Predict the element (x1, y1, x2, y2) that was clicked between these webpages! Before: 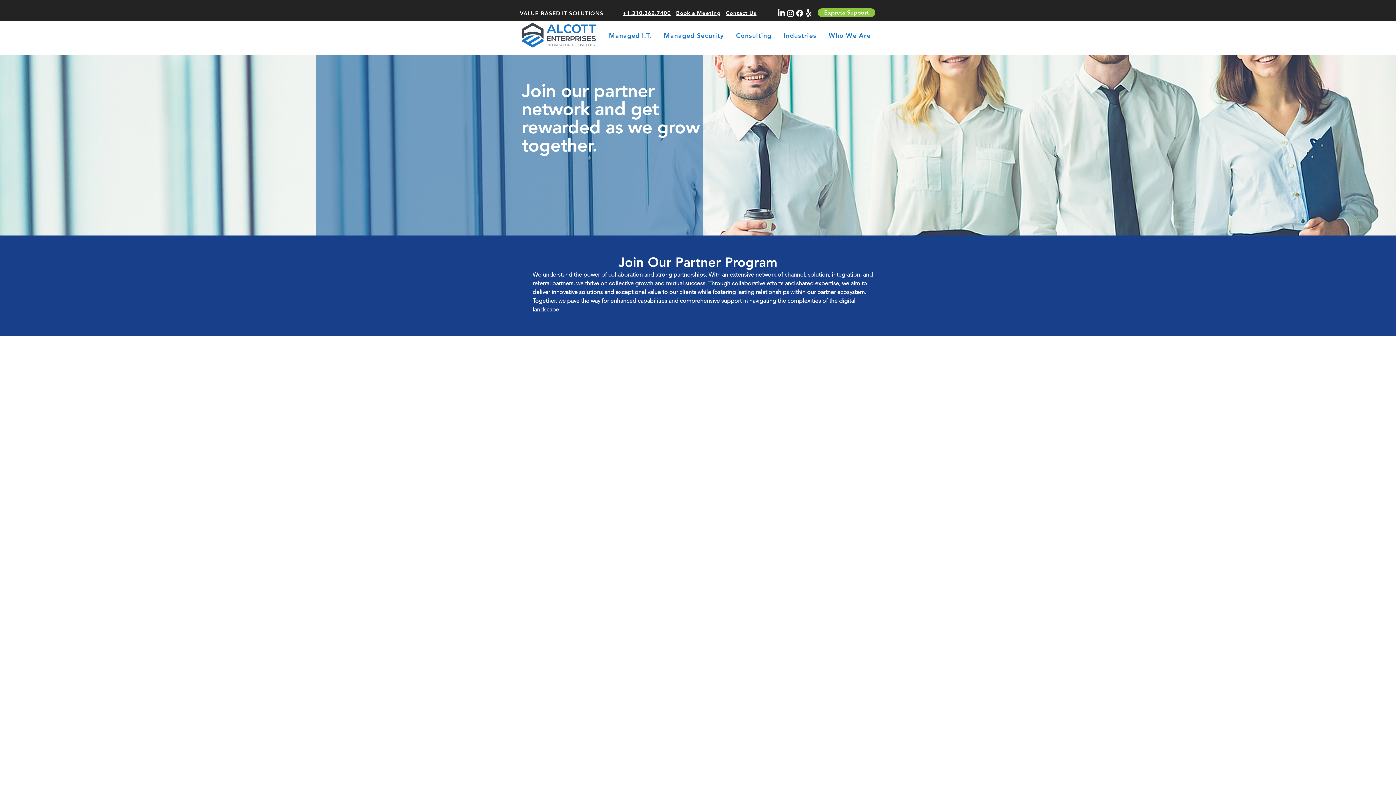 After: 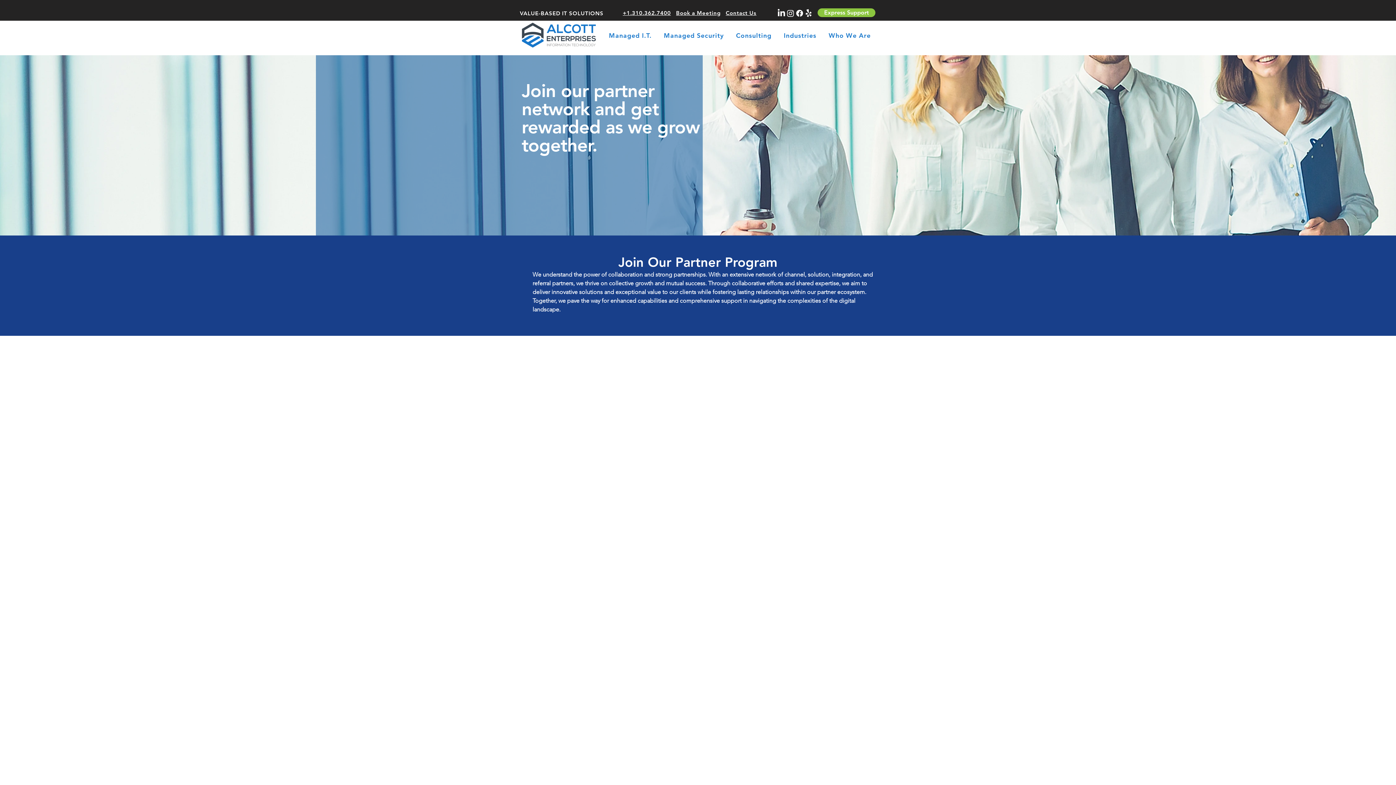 Action: label: Who We Are bbox: (824, 27, 875, 43)